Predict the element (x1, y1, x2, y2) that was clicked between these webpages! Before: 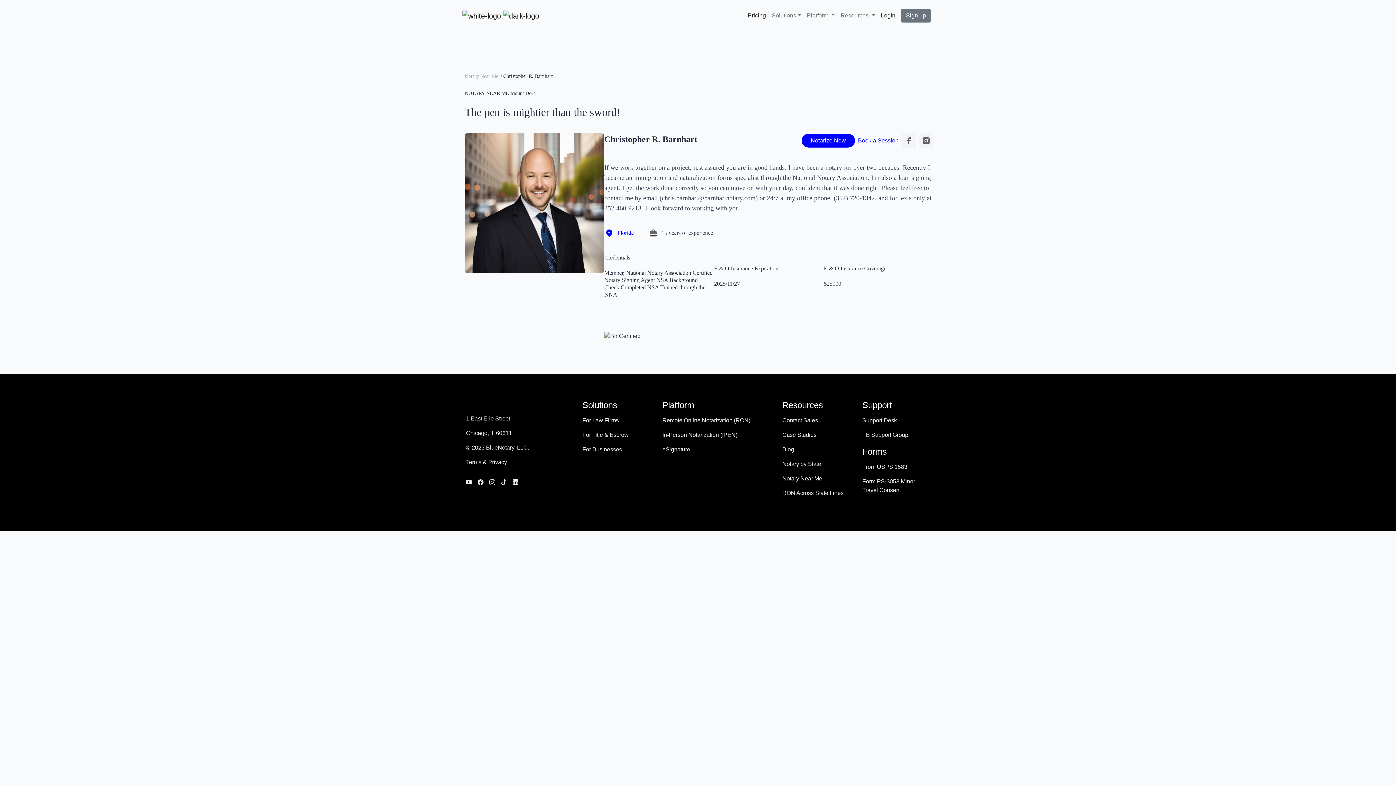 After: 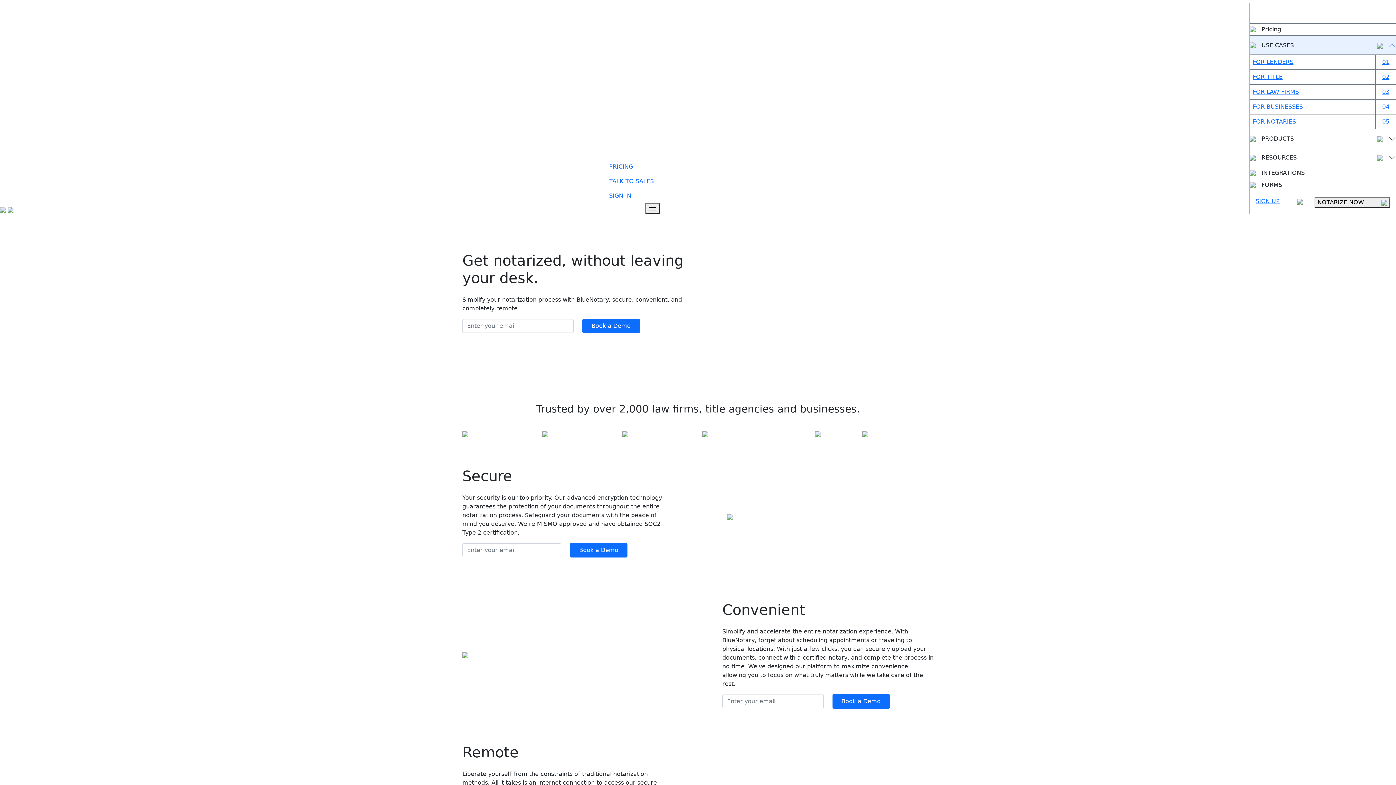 Action: bbox: (582, 417, 618, 423) label: For Law Firms